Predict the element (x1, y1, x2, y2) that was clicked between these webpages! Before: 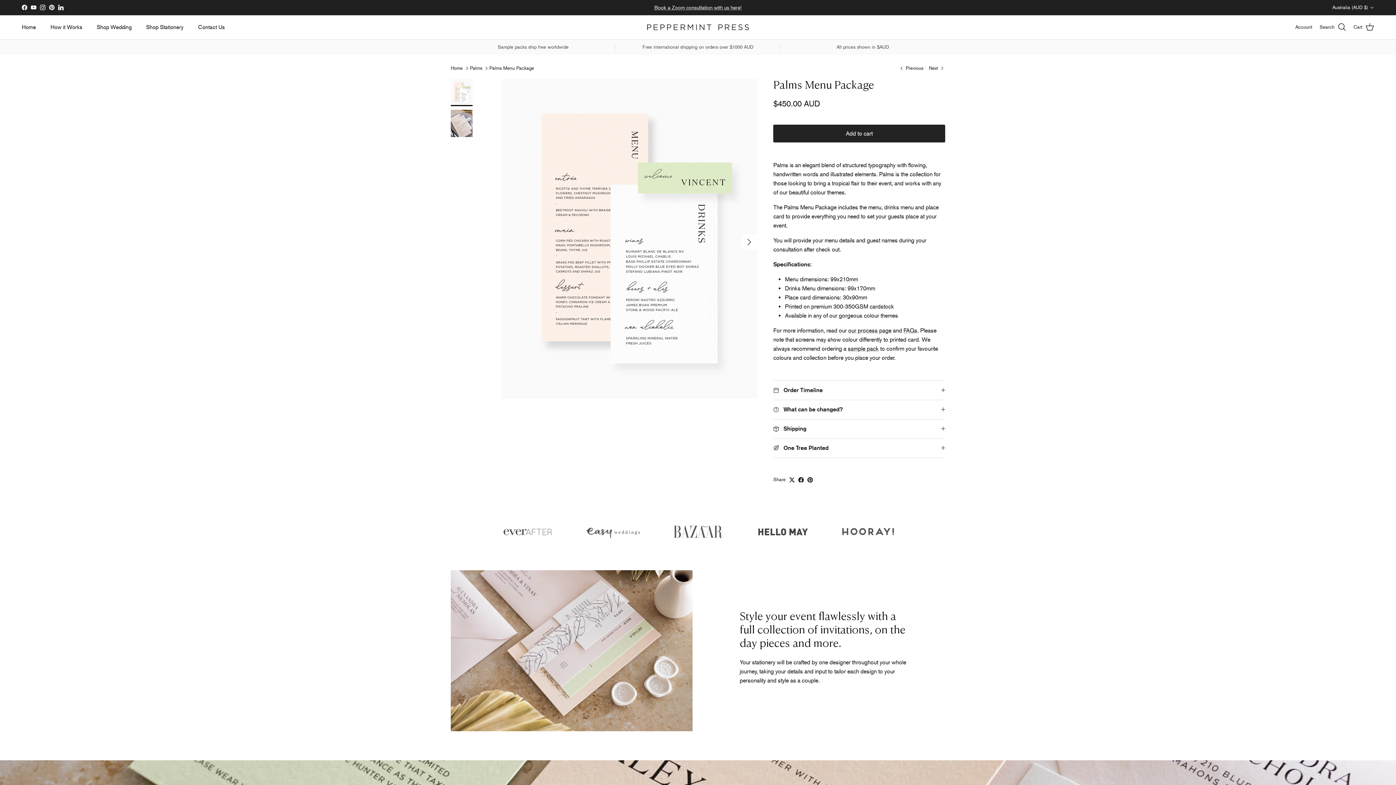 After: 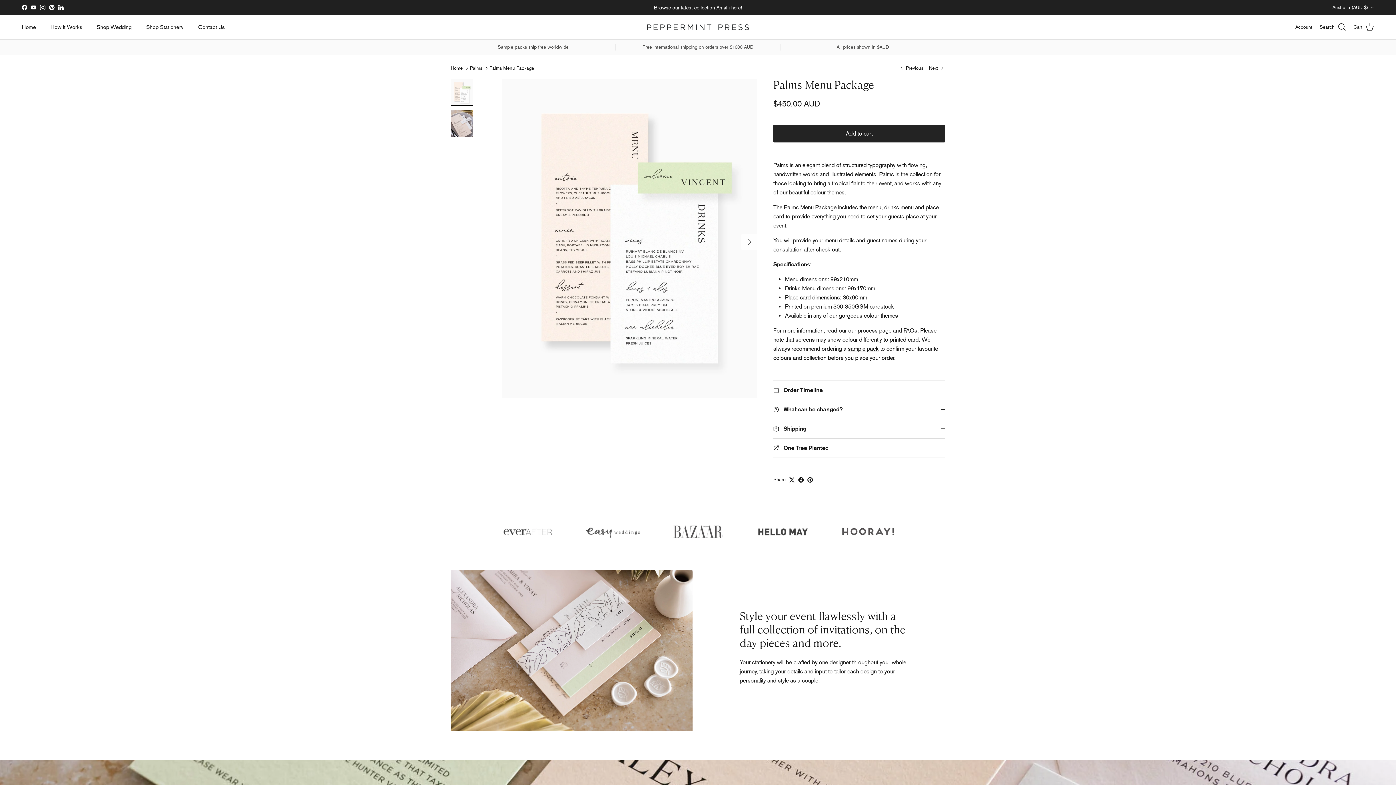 Action: bbox: (450, 78, 472, 106)